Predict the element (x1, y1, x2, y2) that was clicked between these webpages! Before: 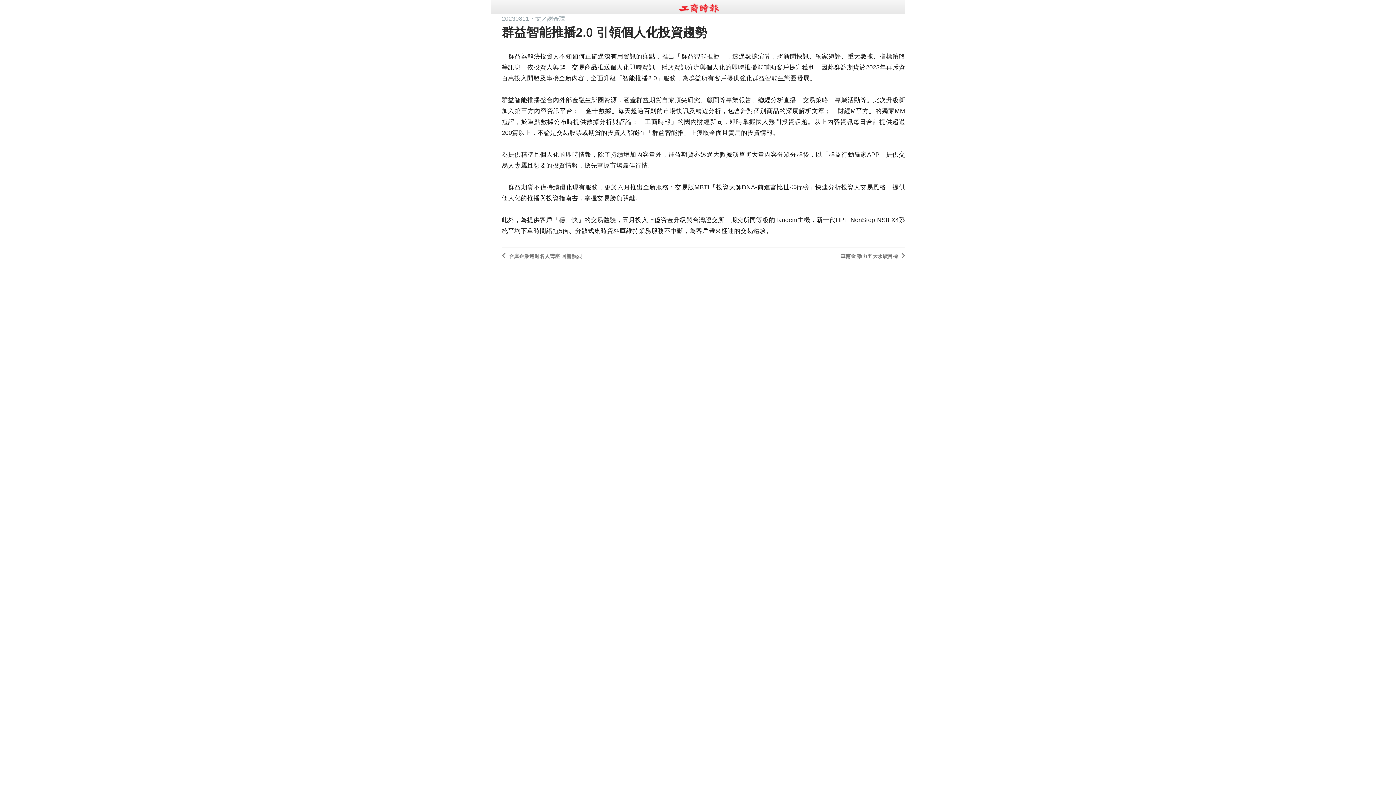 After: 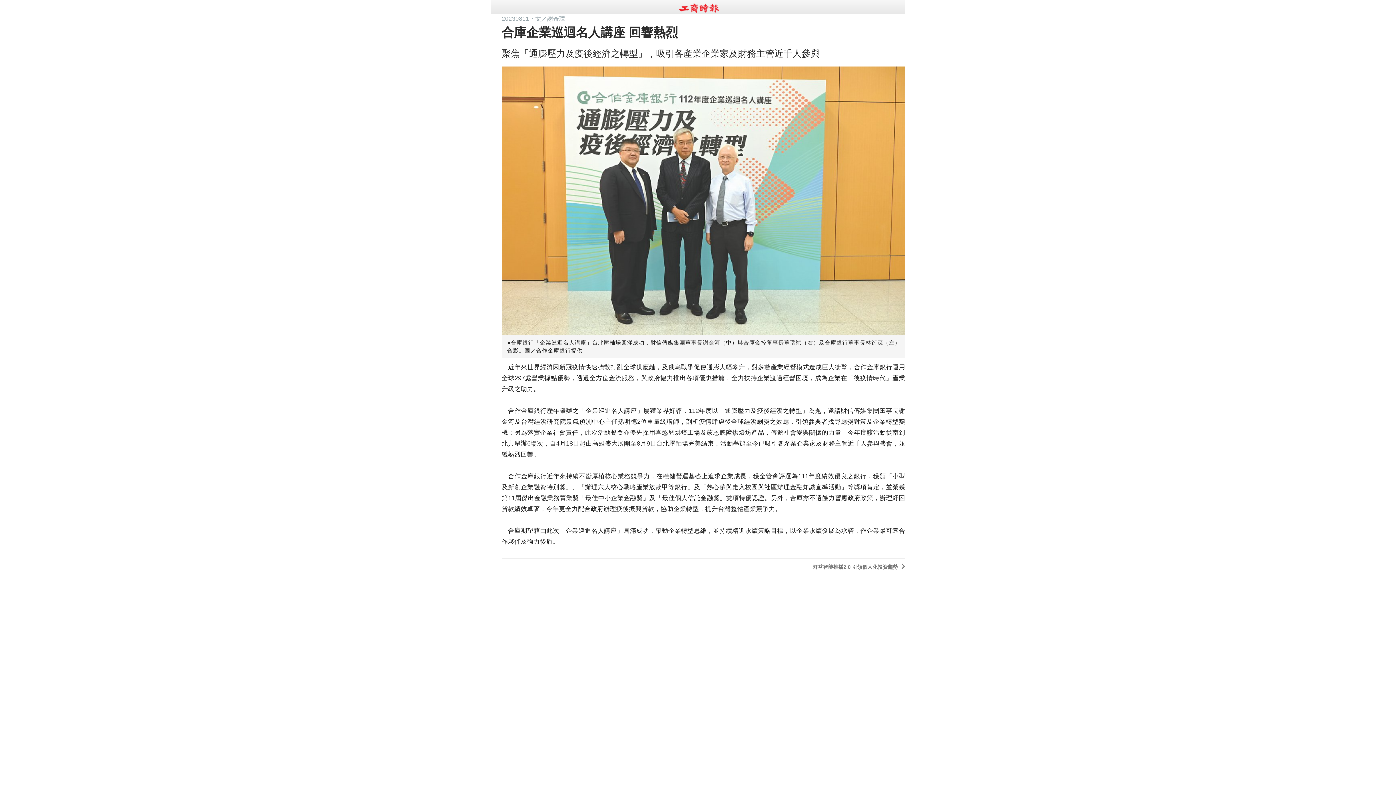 Action: label: 合庫企業巡迴名人講座 回響熱烈 bbox: (501, 252, 581, 260)